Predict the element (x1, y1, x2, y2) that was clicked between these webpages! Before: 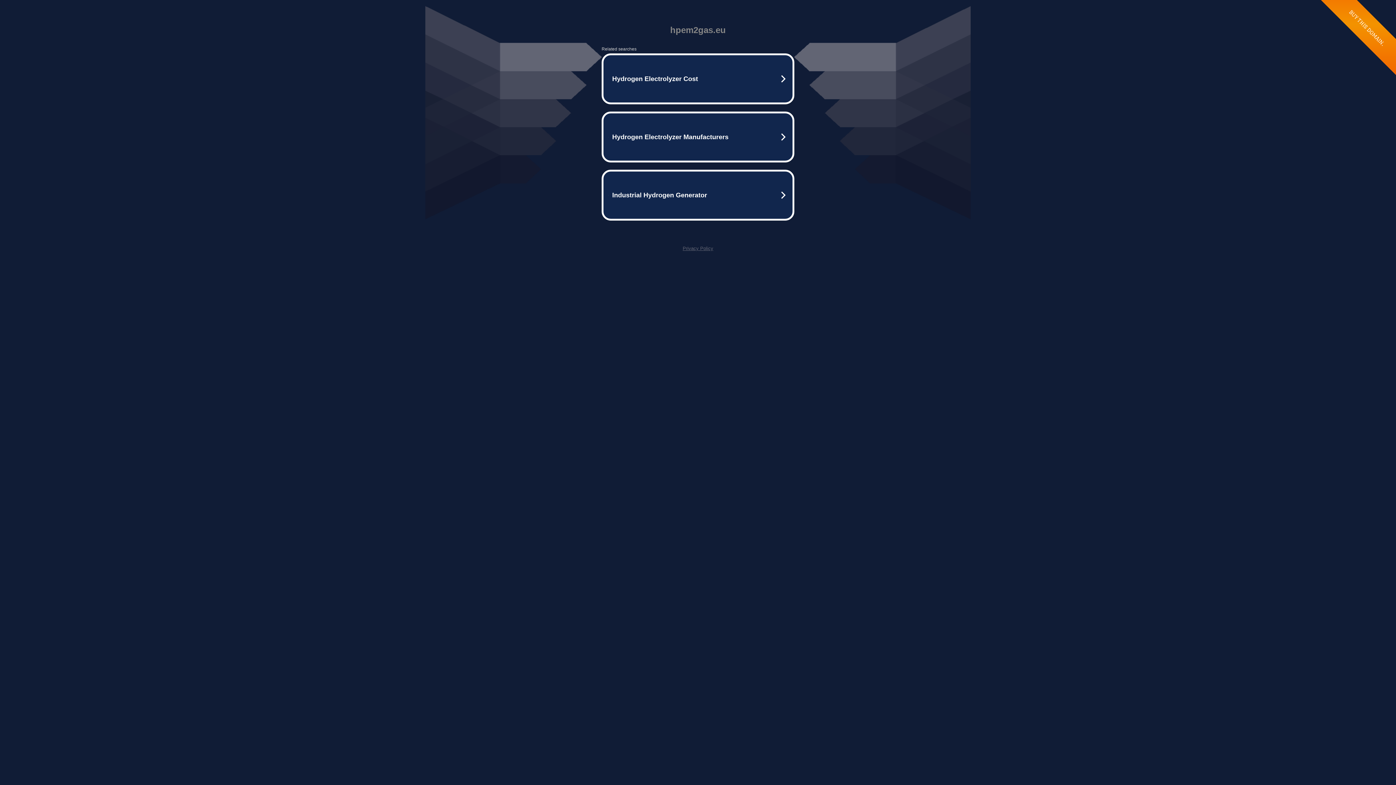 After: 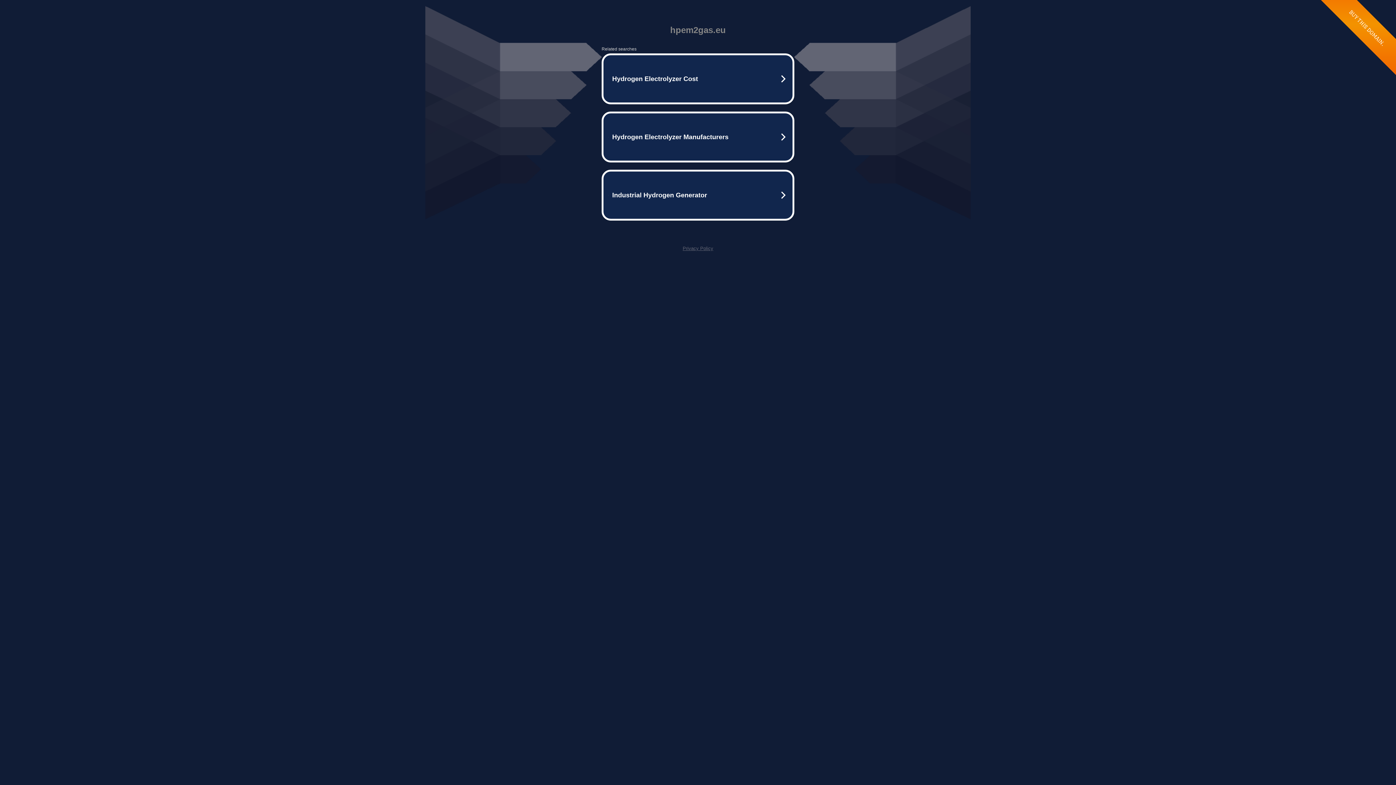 Action: label: Privacy Policy bbox: (682, 245, 713, 251)